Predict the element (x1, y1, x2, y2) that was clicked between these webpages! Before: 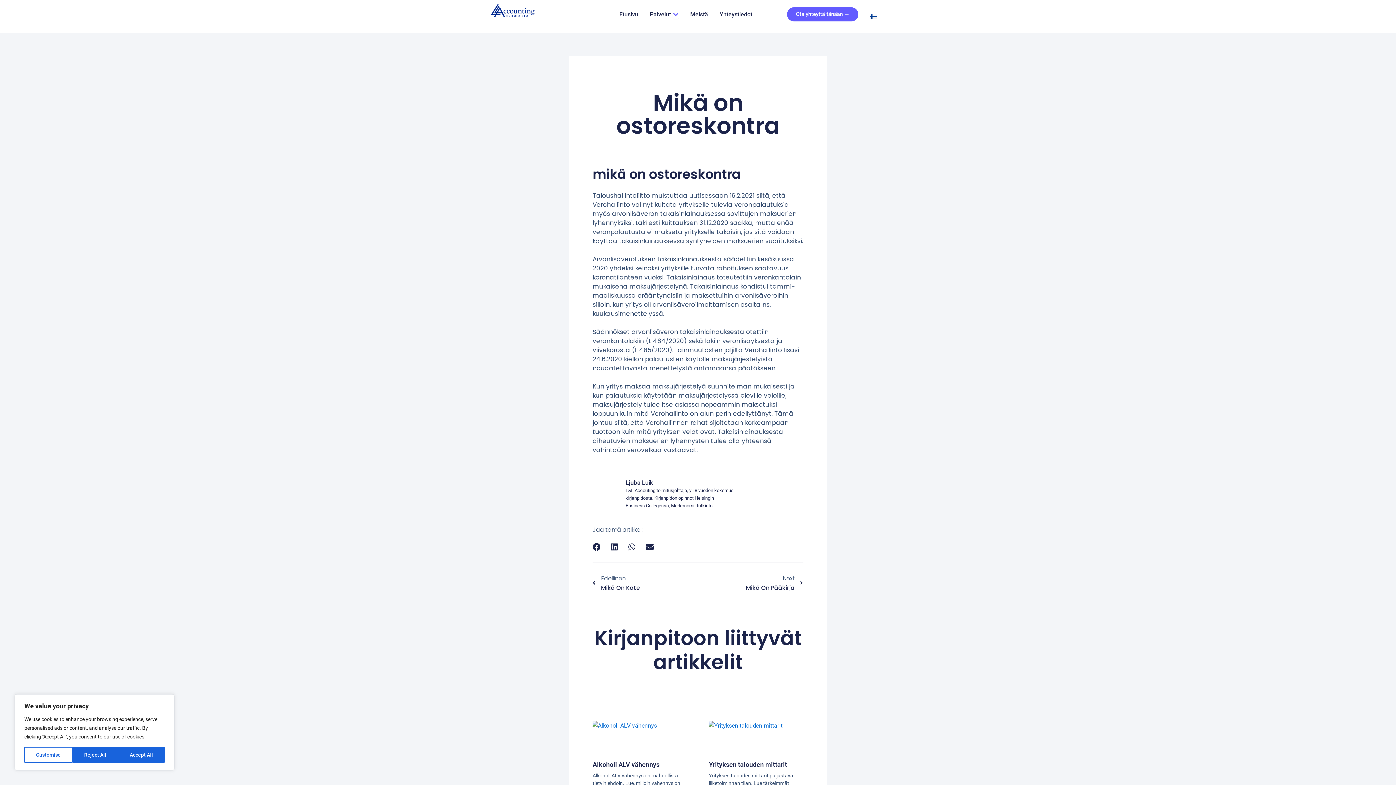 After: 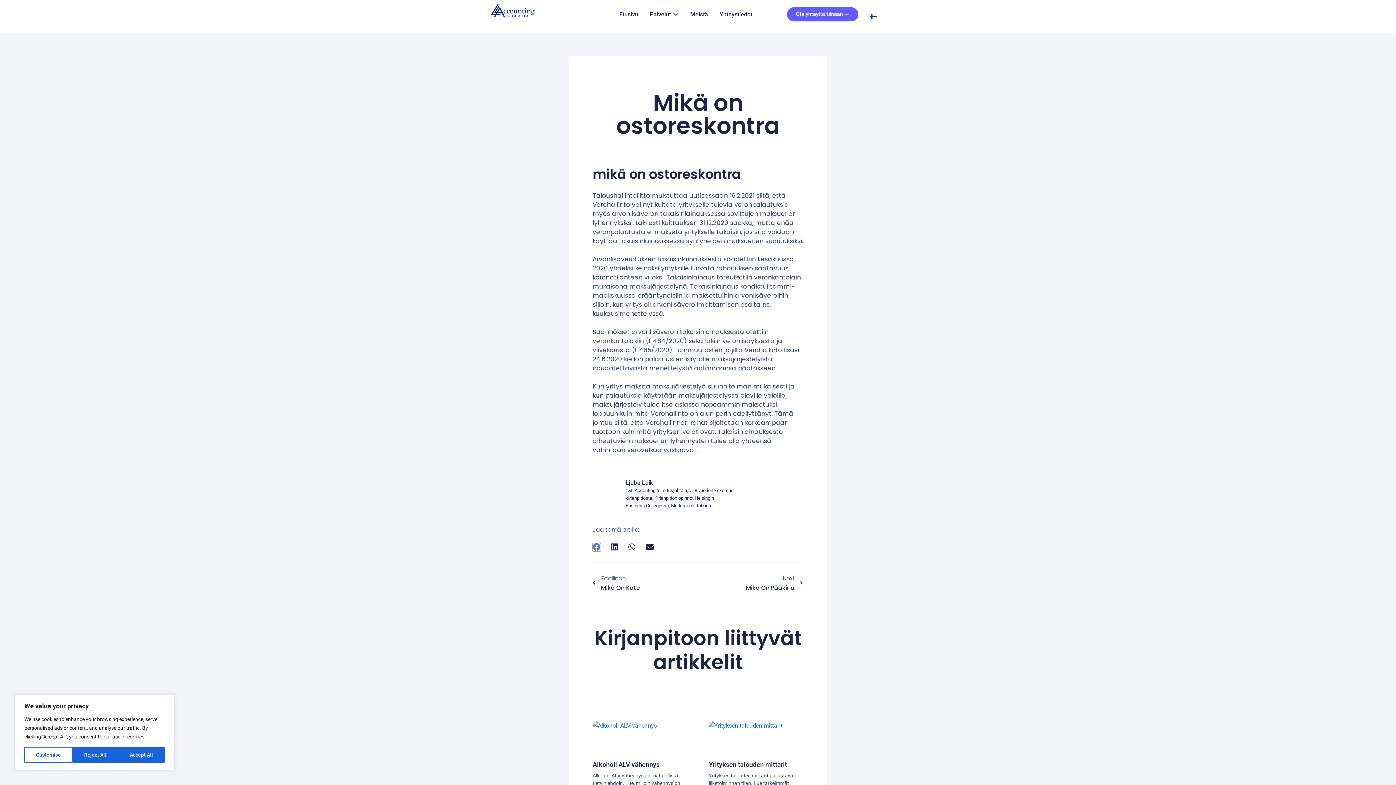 Action: label: Share on facebook bbox: (592, 543, 600, 551)